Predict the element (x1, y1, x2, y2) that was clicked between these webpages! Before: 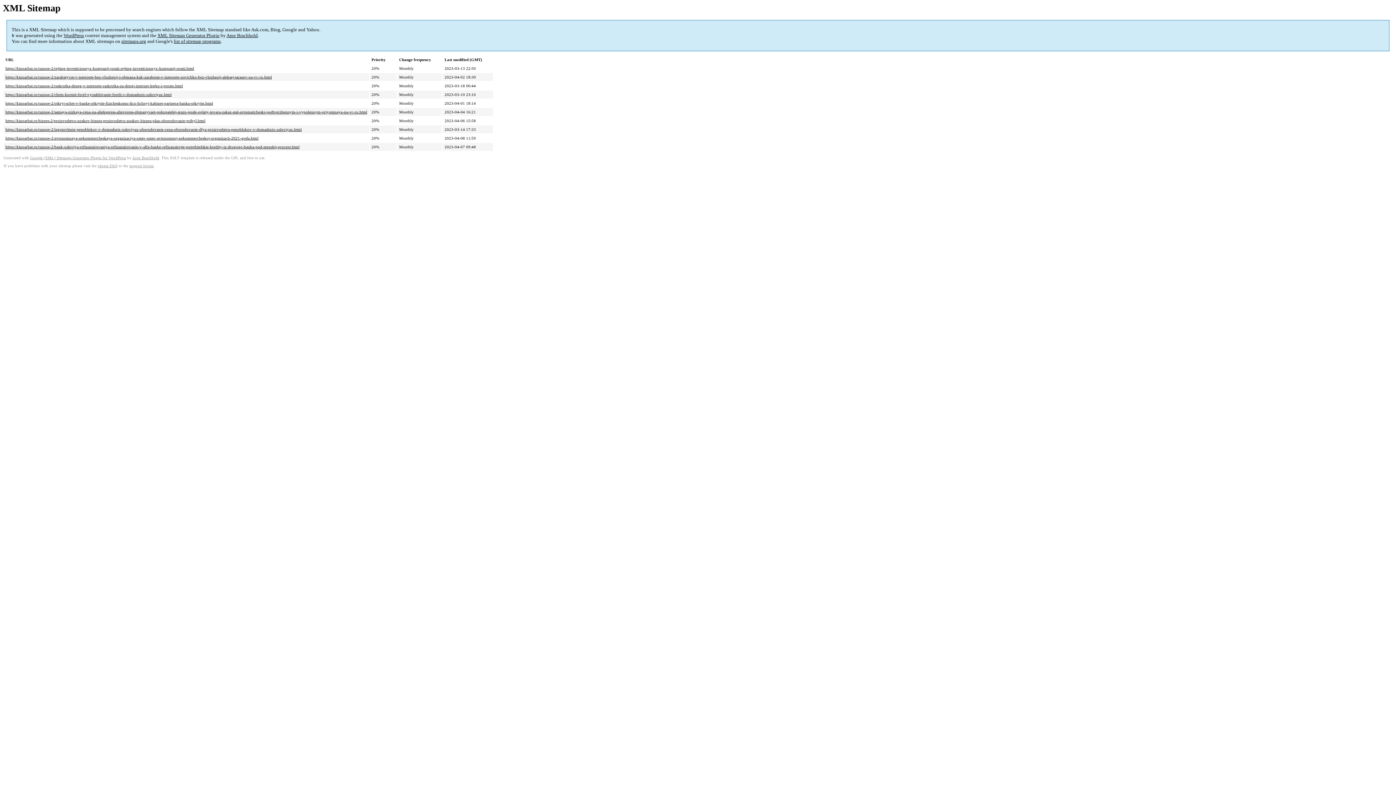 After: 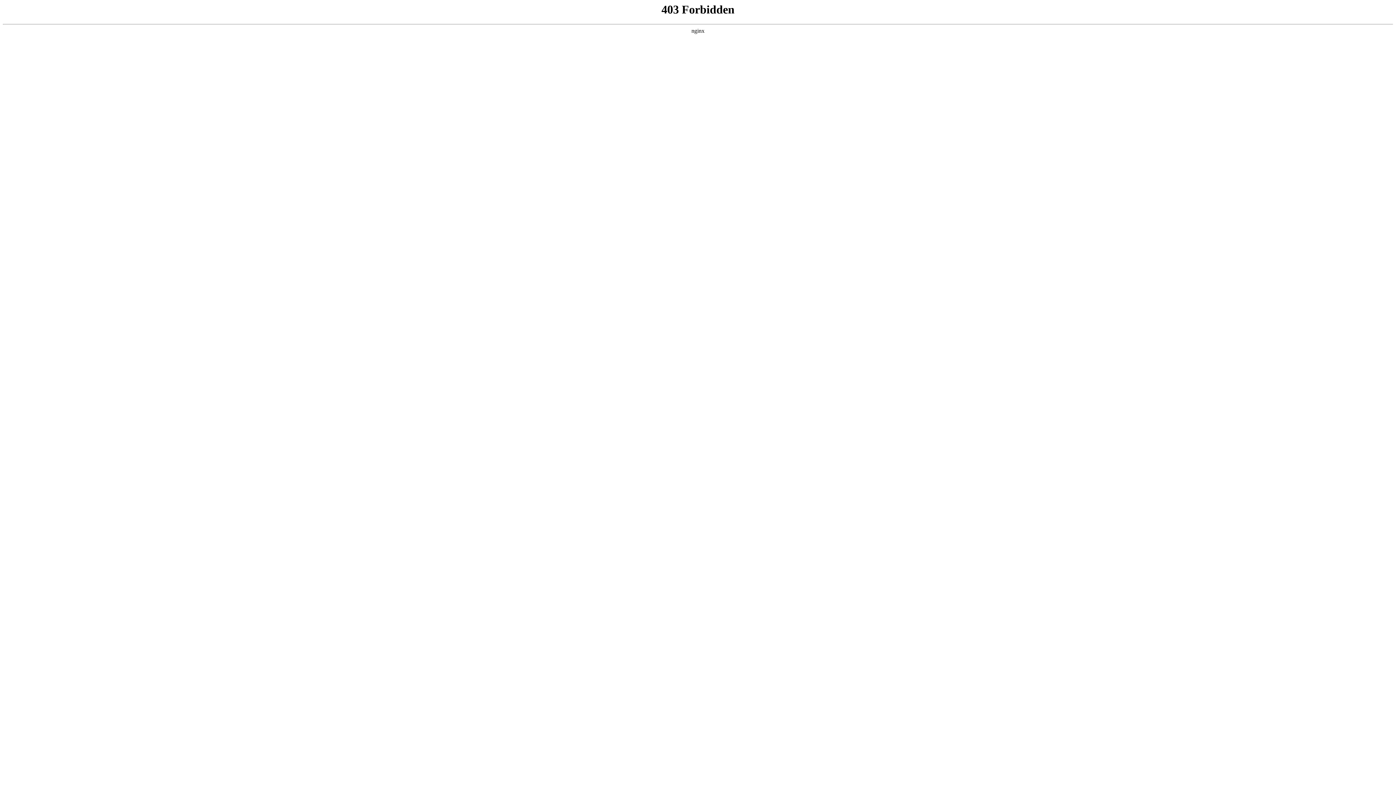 Action: bbox: (129, 164, 153, 168) label: support forum